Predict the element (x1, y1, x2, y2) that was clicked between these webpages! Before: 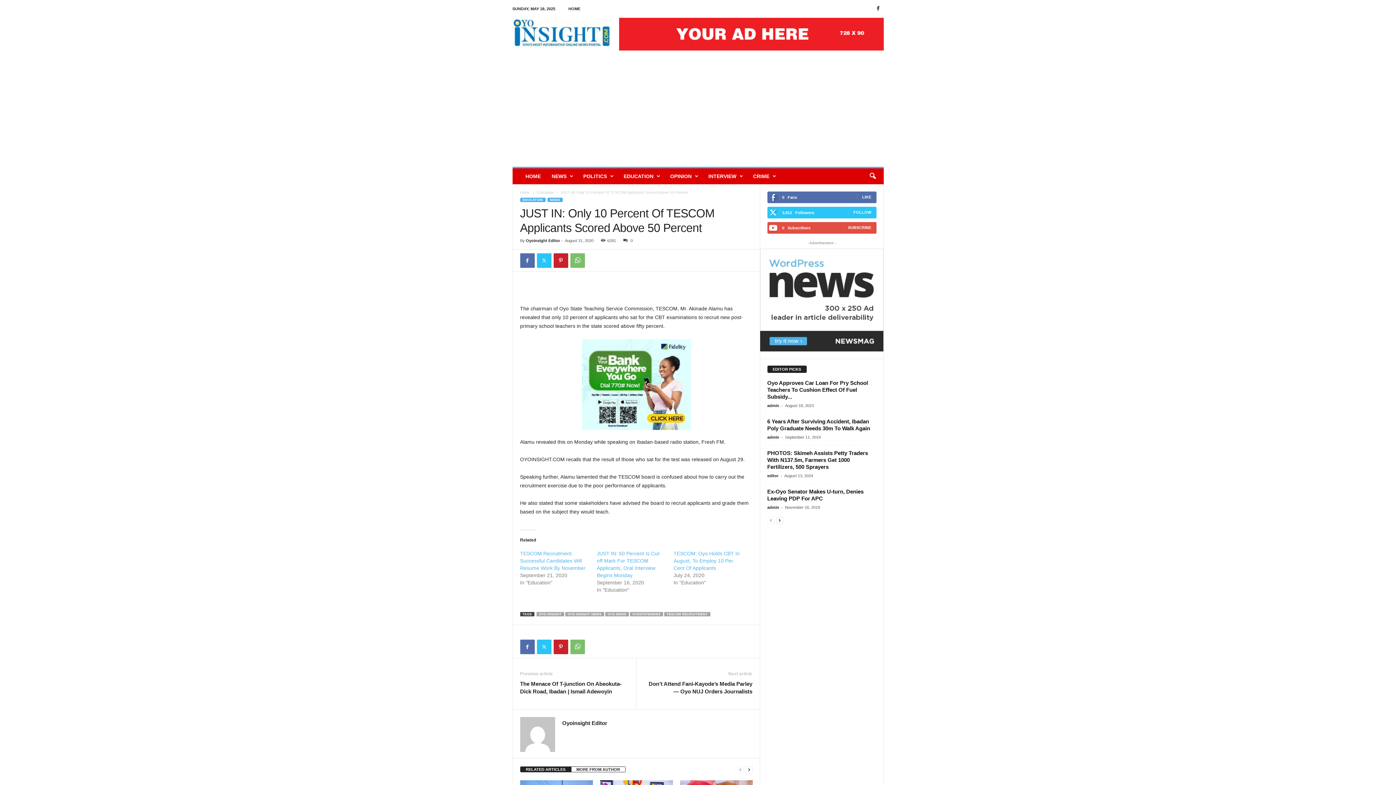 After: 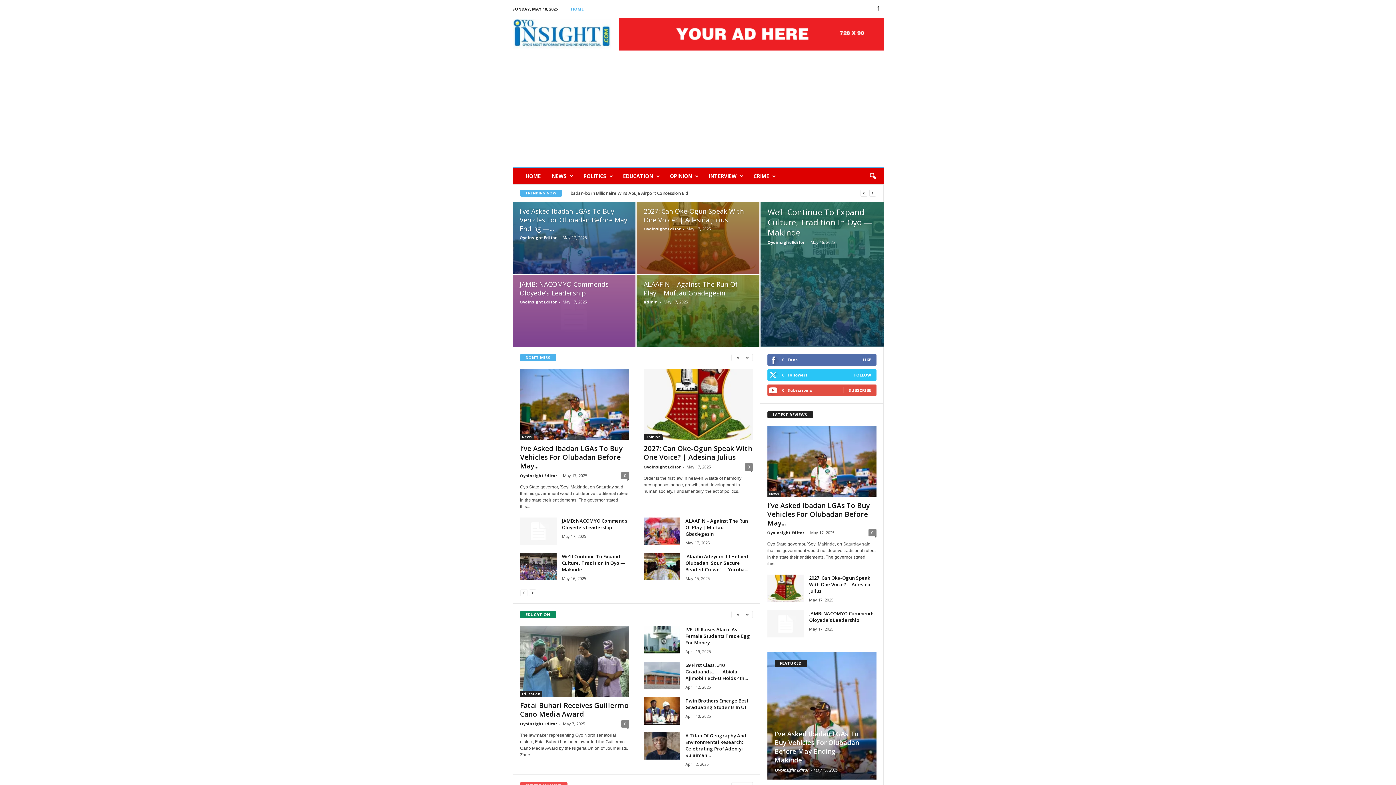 Action: label: Oyoinsight bbox: (512, 13, 611, 54)